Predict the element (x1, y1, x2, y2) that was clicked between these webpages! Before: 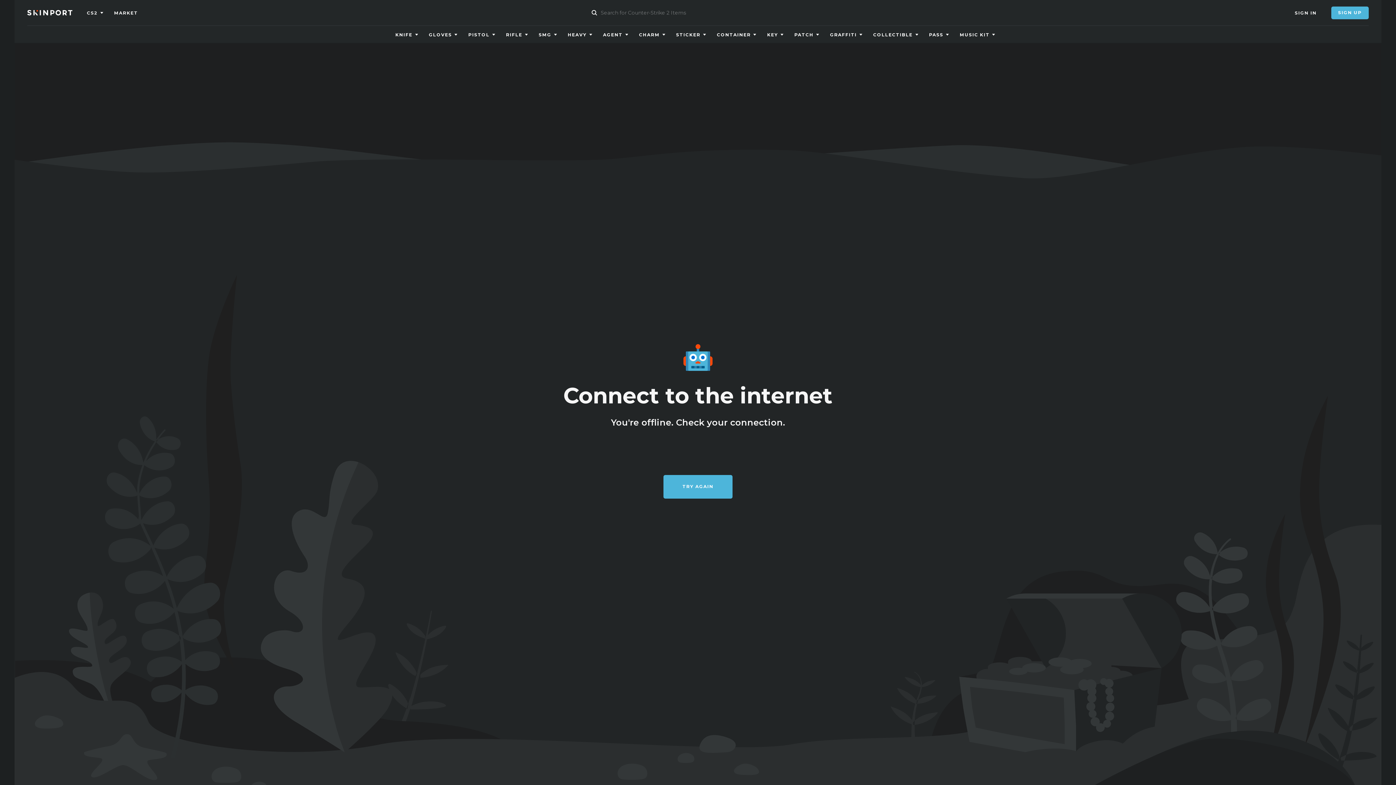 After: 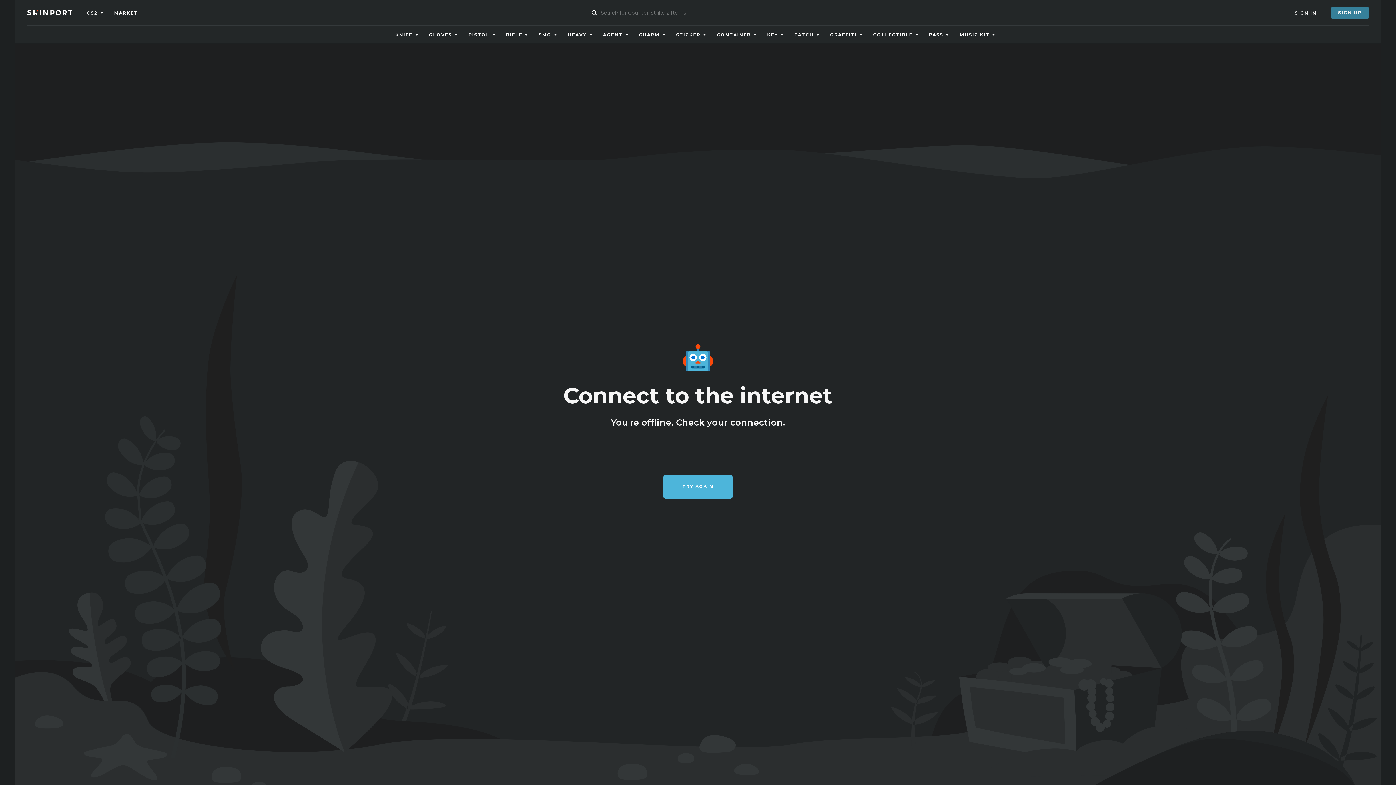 Action: bbox: (1331, 6, 1369, 19) label: SIGN UP